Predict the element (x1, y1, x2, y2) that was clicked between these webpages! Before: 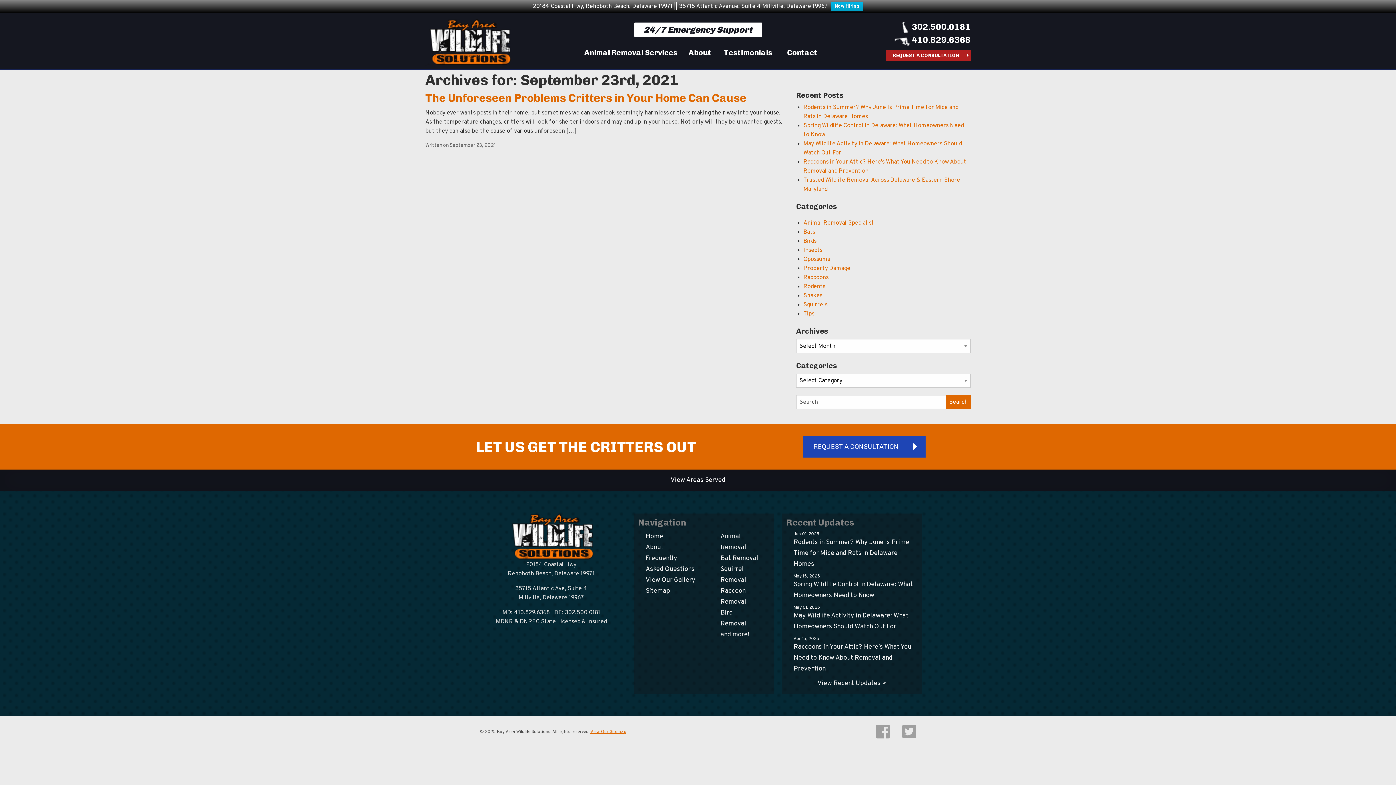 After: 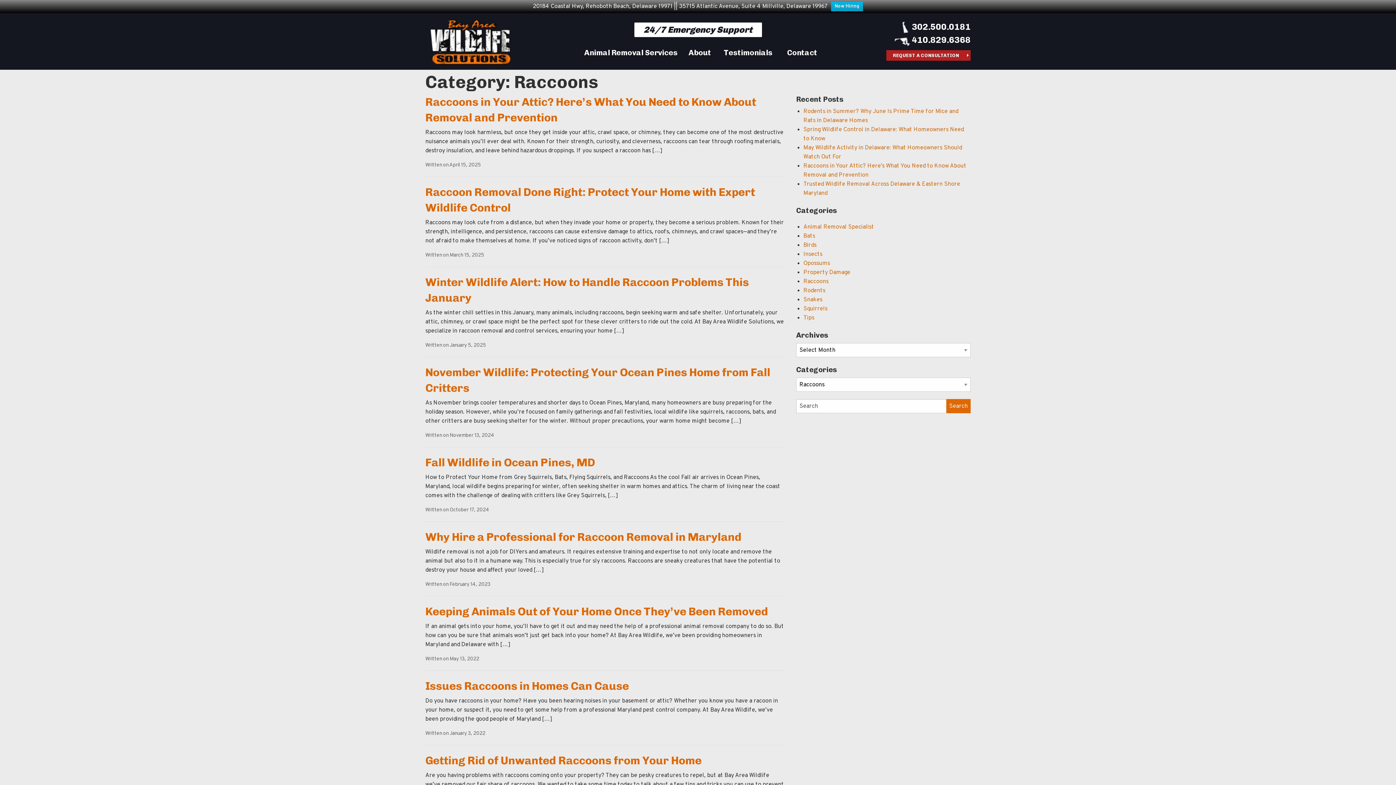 Action: bbox: (803, 274, 828, 281) label: Raccoons